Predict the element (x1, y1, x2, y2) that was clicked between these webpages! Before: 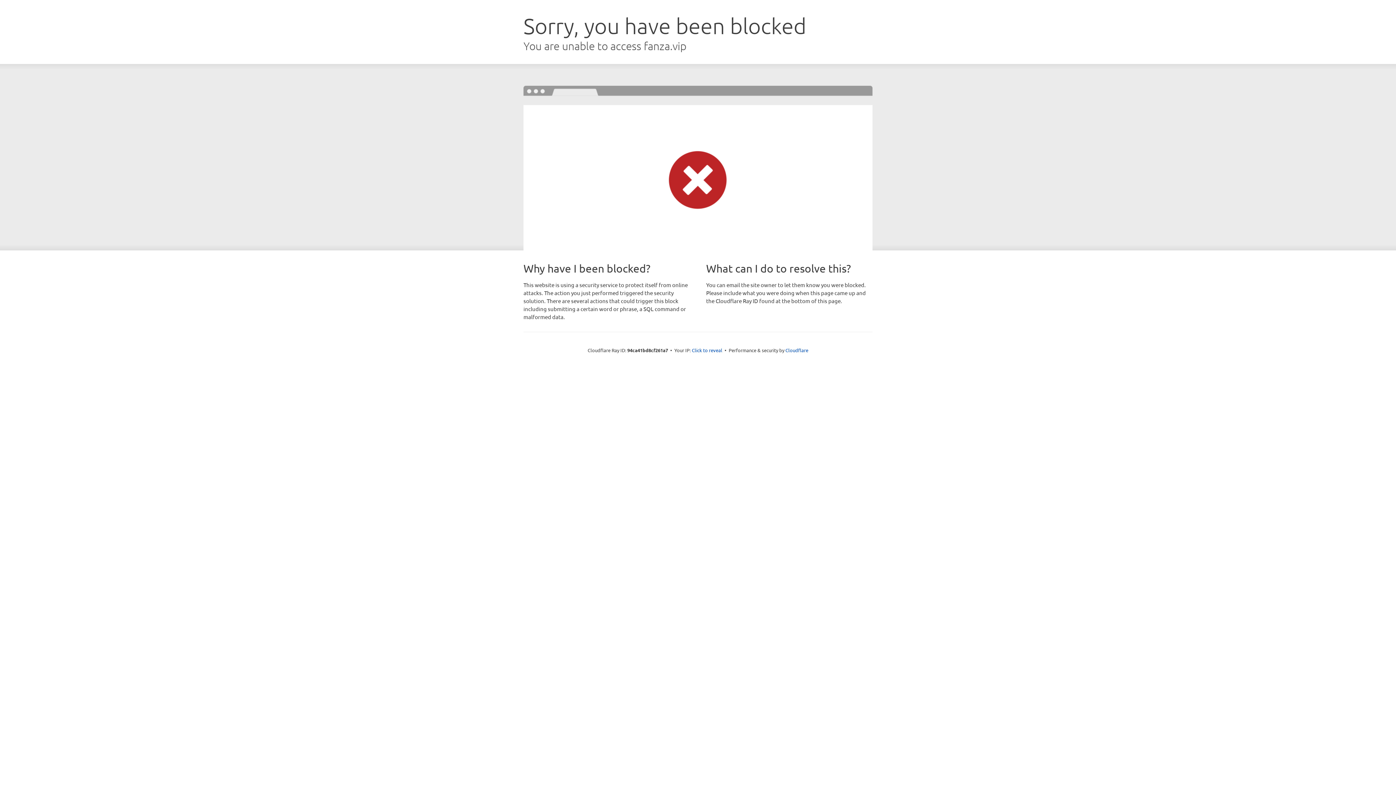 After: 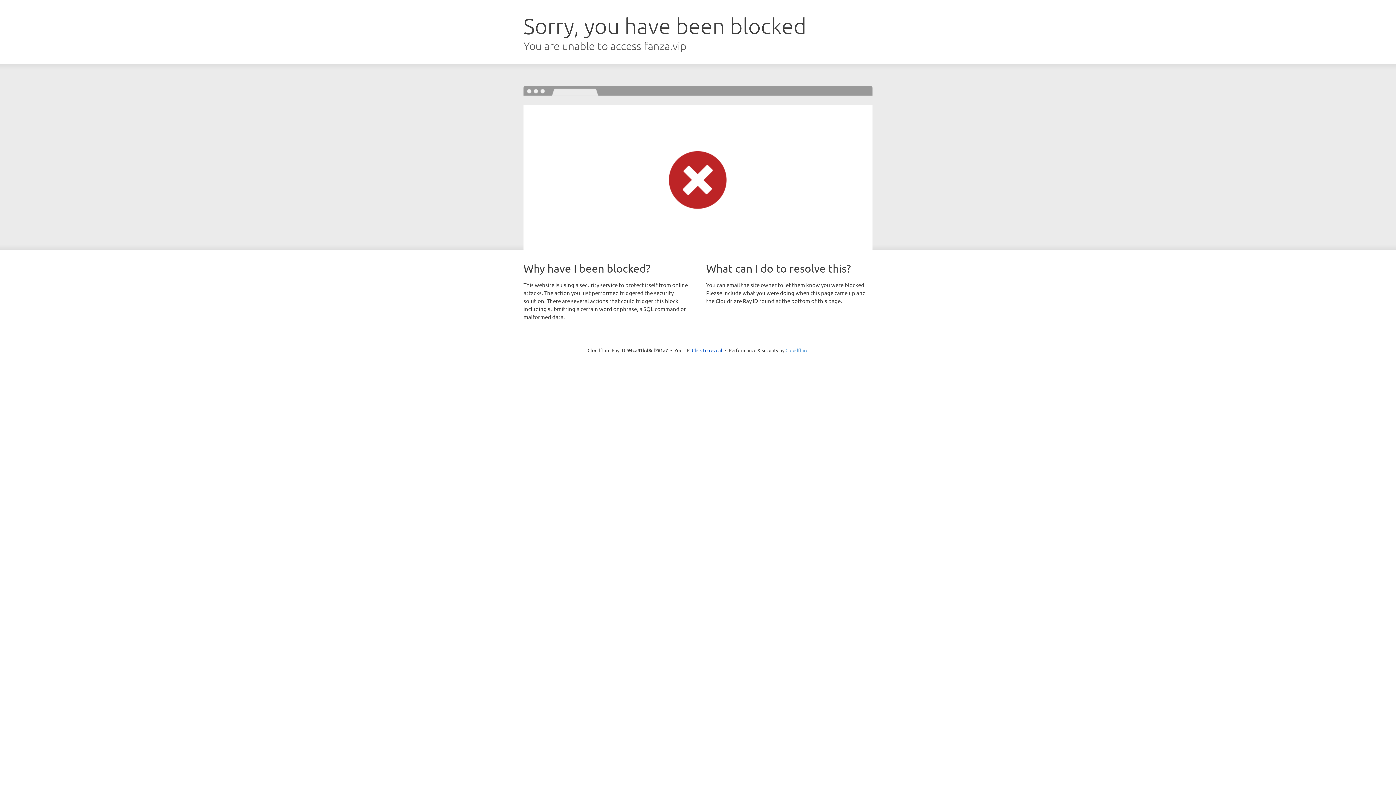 Action: label: Cloudflare bbox: (785, 347, 808, 353)